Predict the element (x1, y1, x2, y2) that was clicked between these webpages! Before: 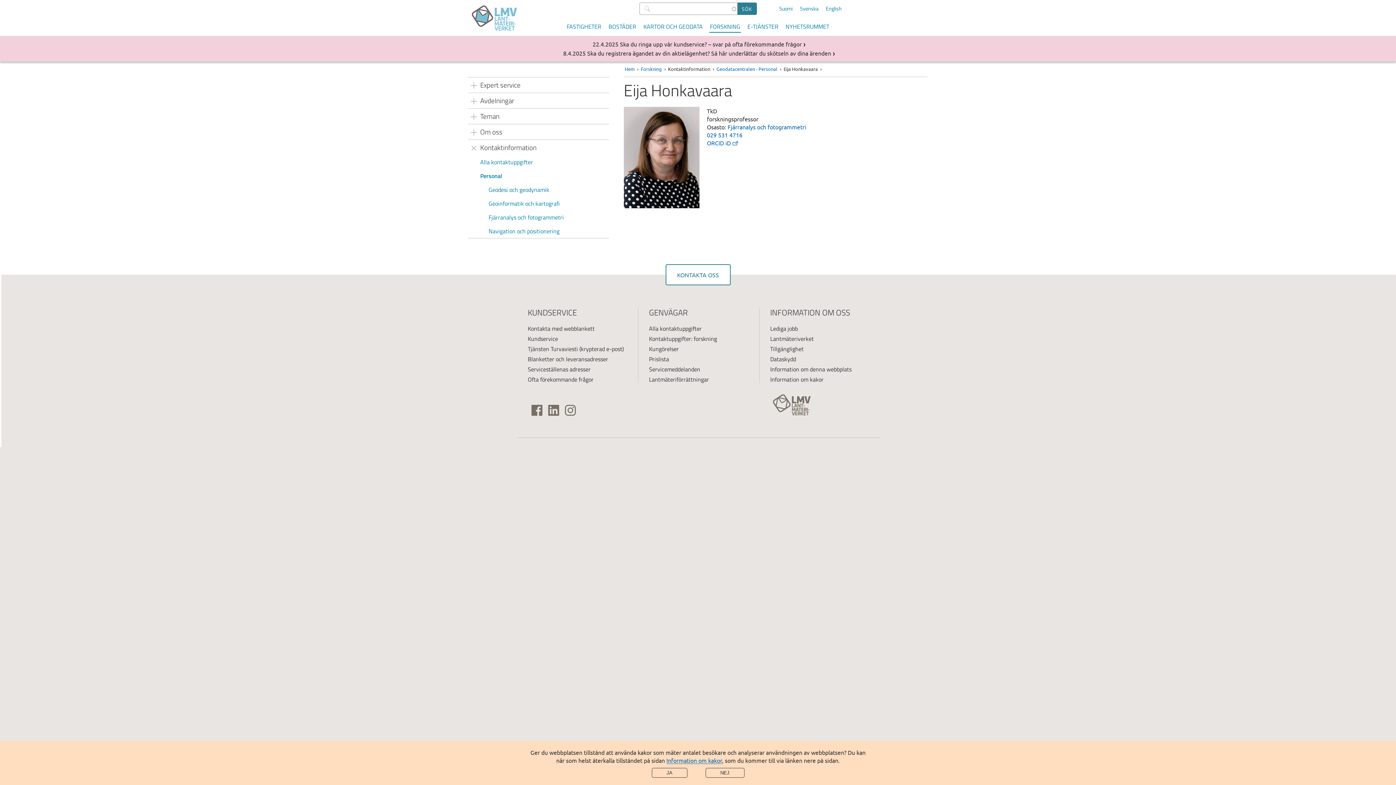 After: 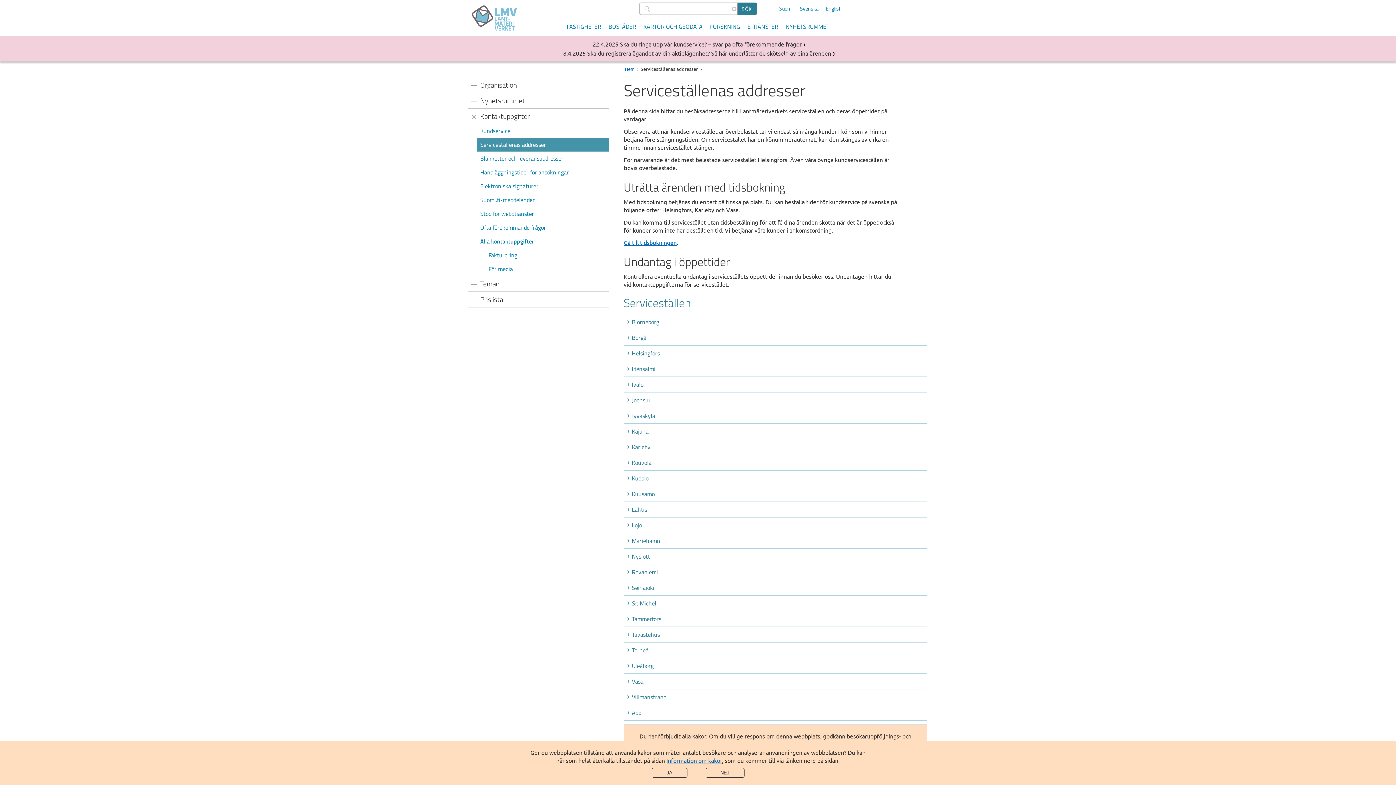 Action: bbox: (527, 365, 590, 373) label: Serviceställenas adresser